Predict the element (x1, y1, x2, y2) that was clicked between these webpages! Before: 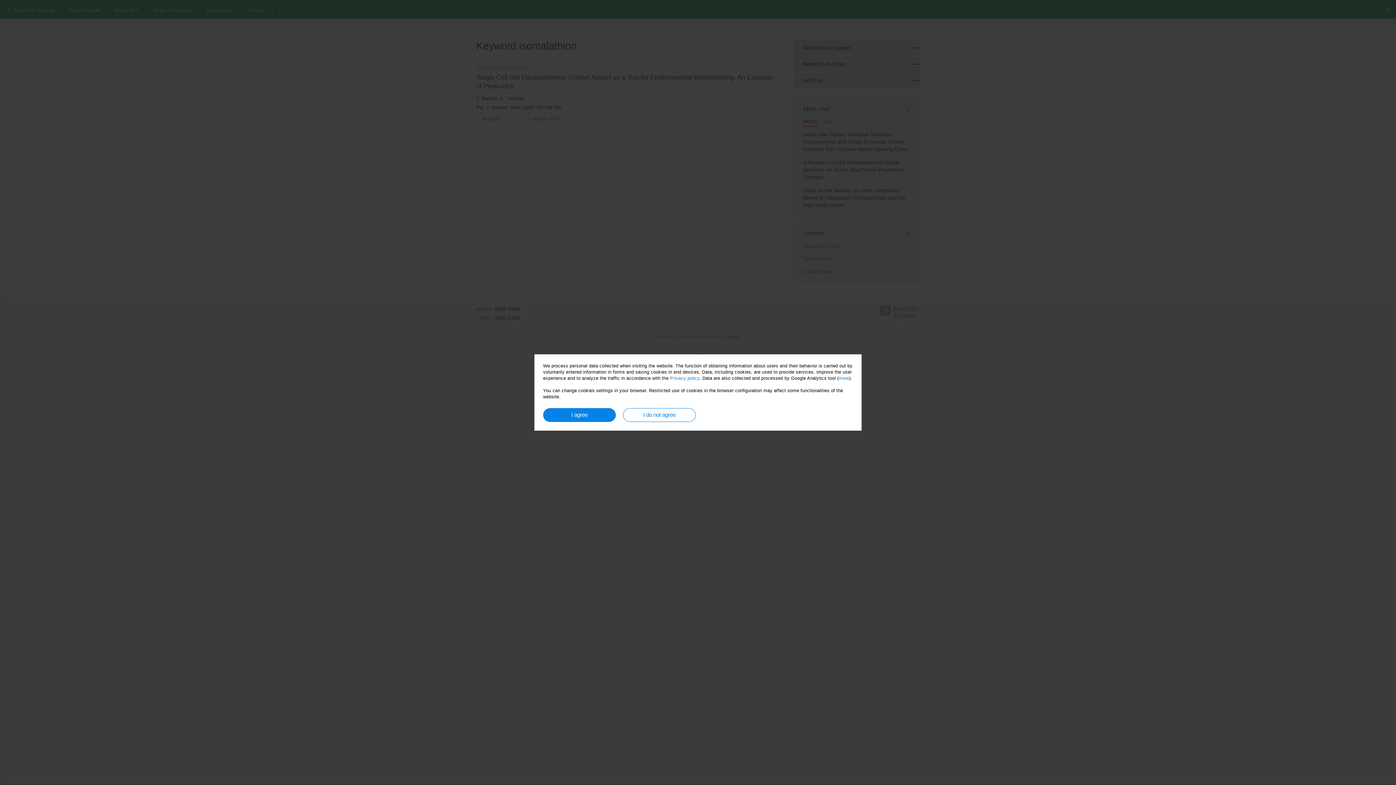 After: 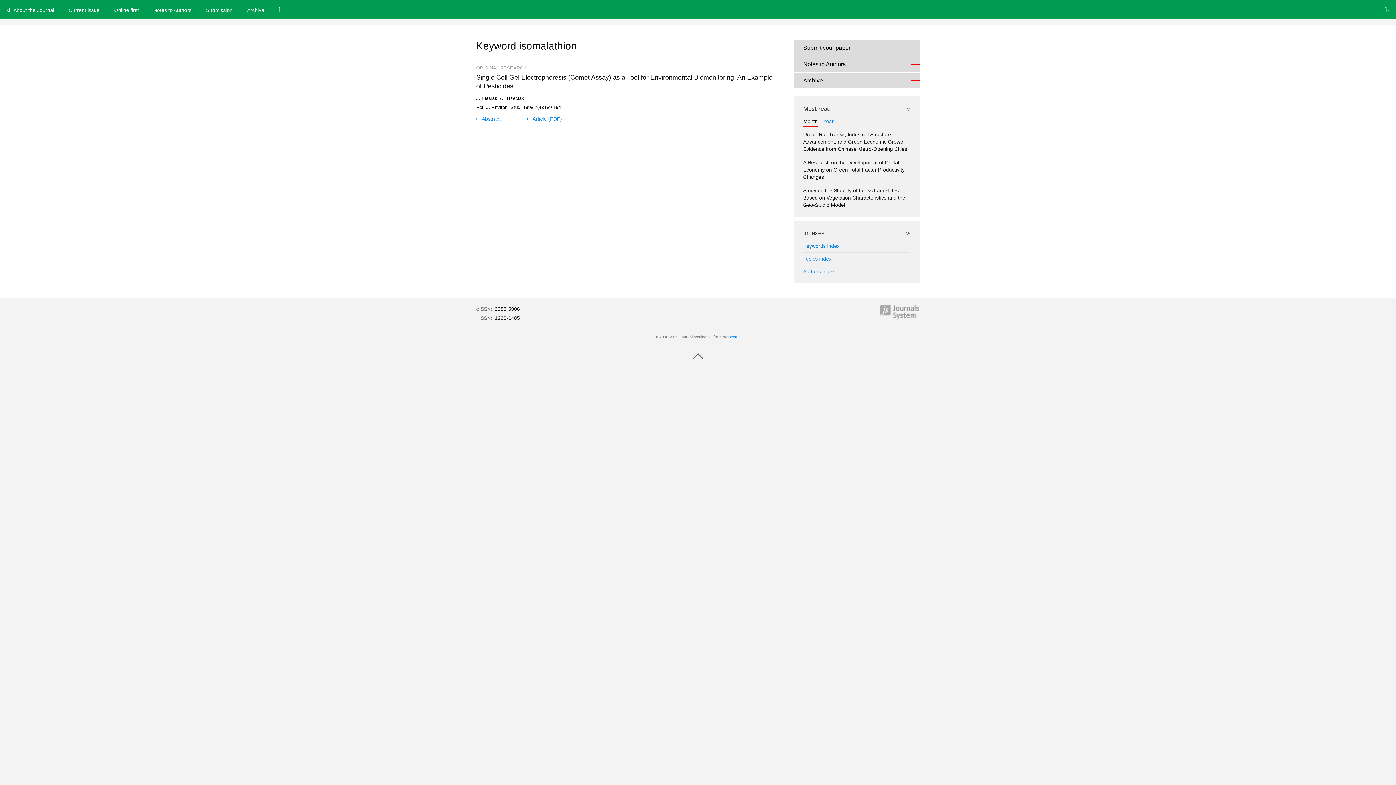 Action: label: I do not agree bbox: (623, 408, 696, 422)